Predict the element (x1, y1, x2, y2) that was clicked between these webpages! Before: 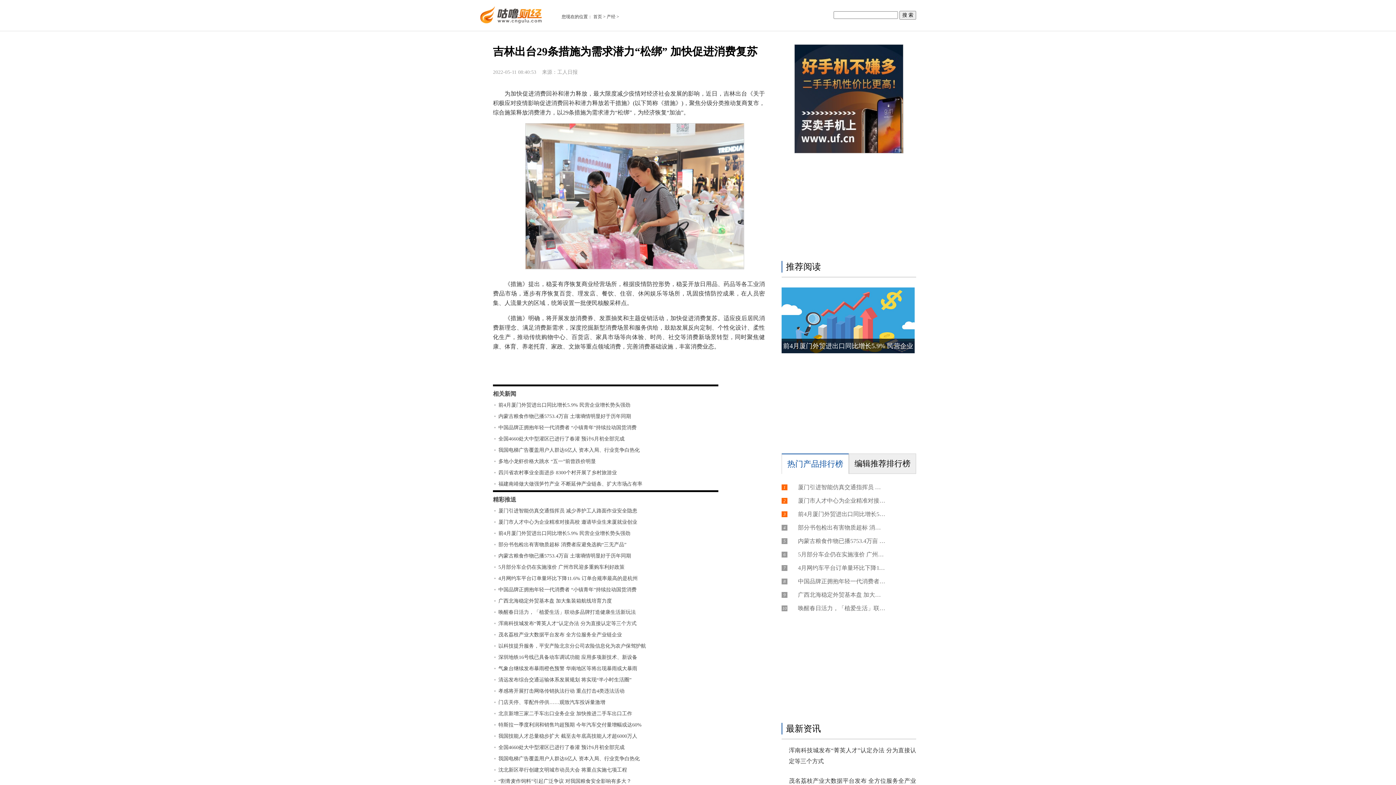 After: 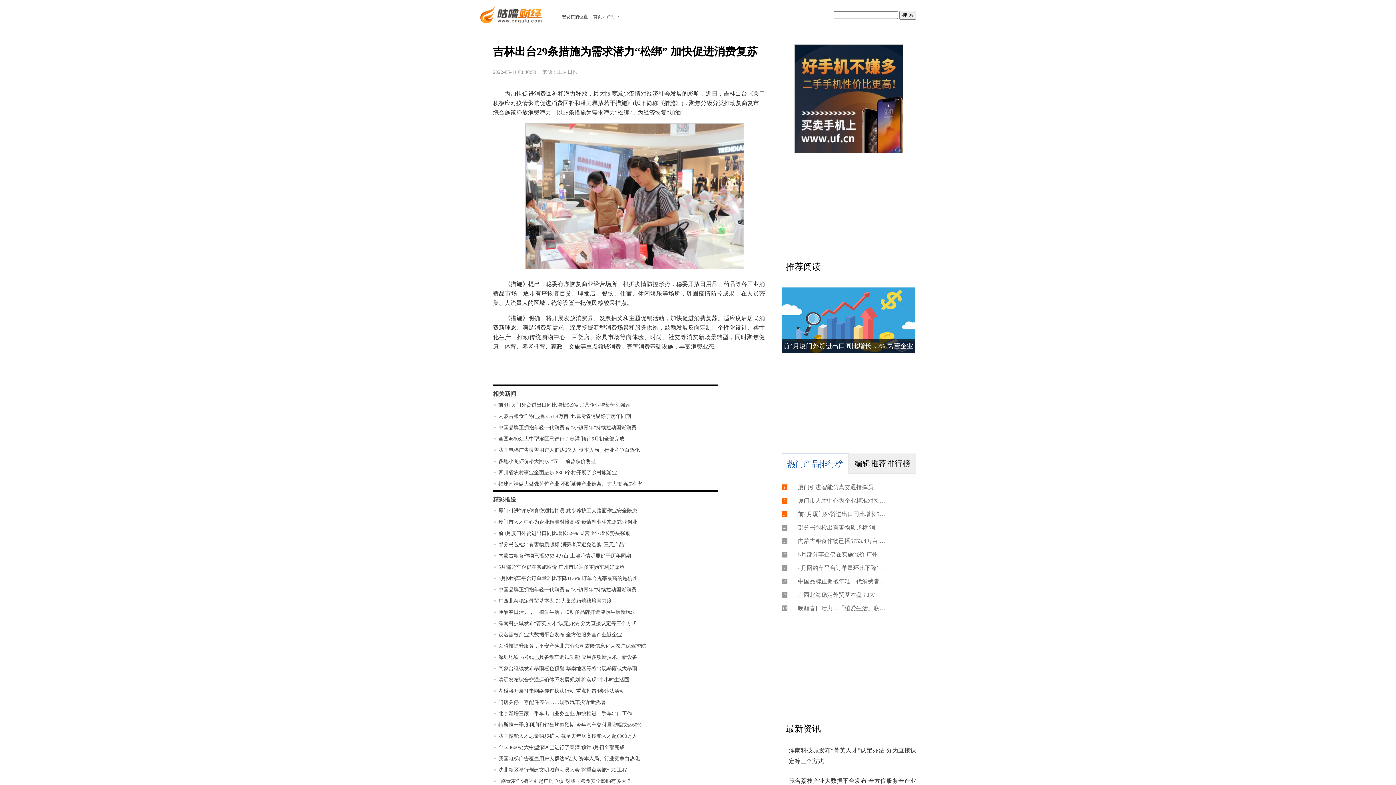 Action: label: 全国4660处大中型灌区已进行了春灌 预计6月初全部完成 bbox: (498, 436, 624, 441)